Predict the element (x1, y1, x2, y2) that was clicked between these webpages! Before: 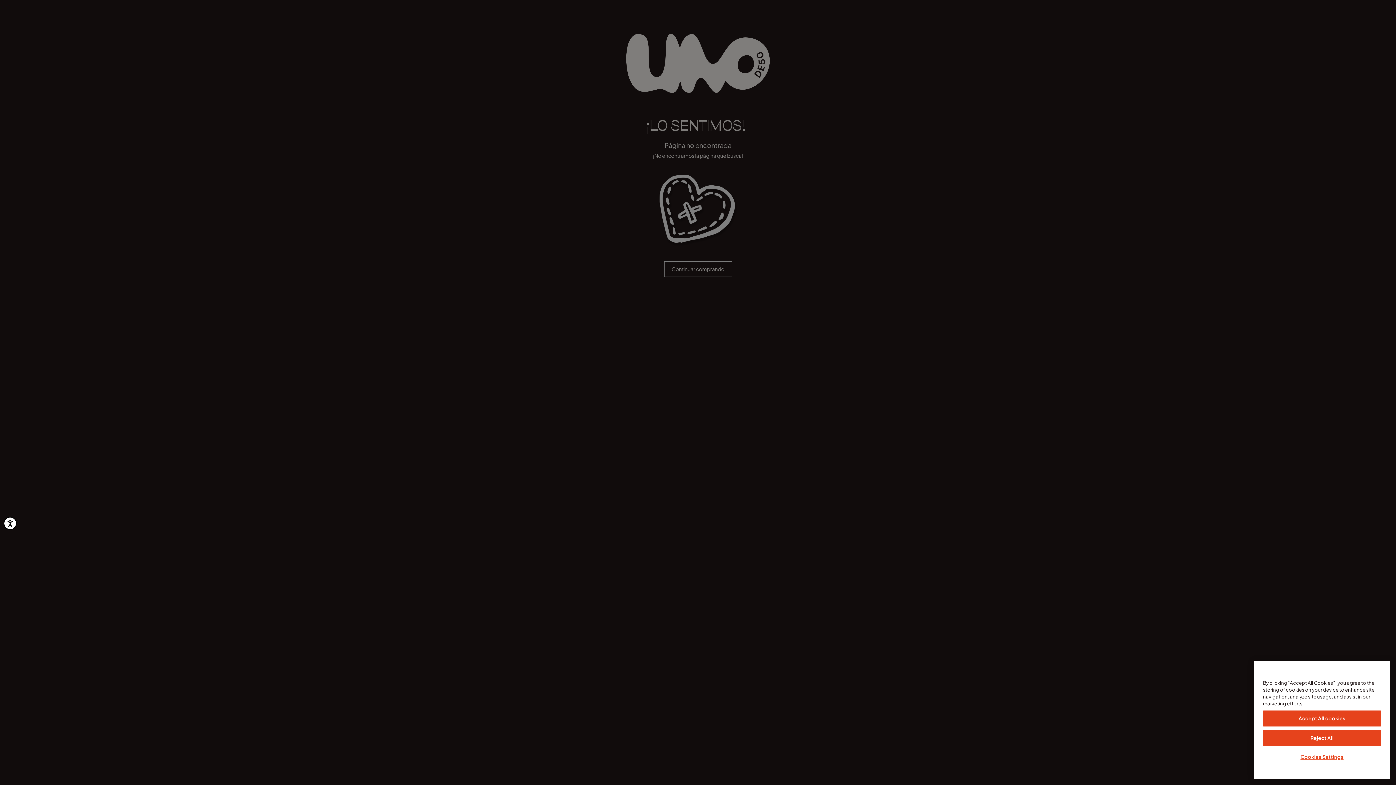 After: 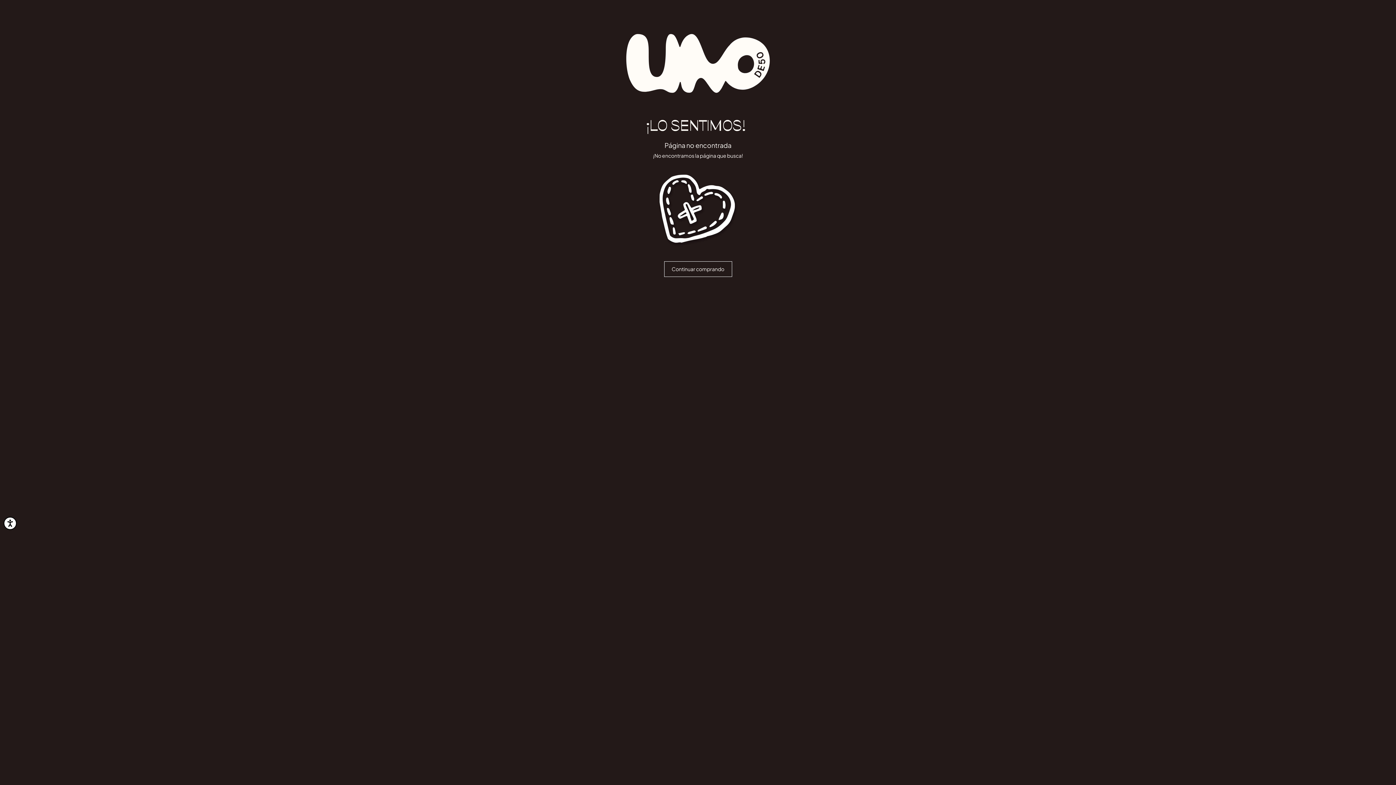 Action: bbox: (1263, 710, 1381, 726) label: Accept All cookies